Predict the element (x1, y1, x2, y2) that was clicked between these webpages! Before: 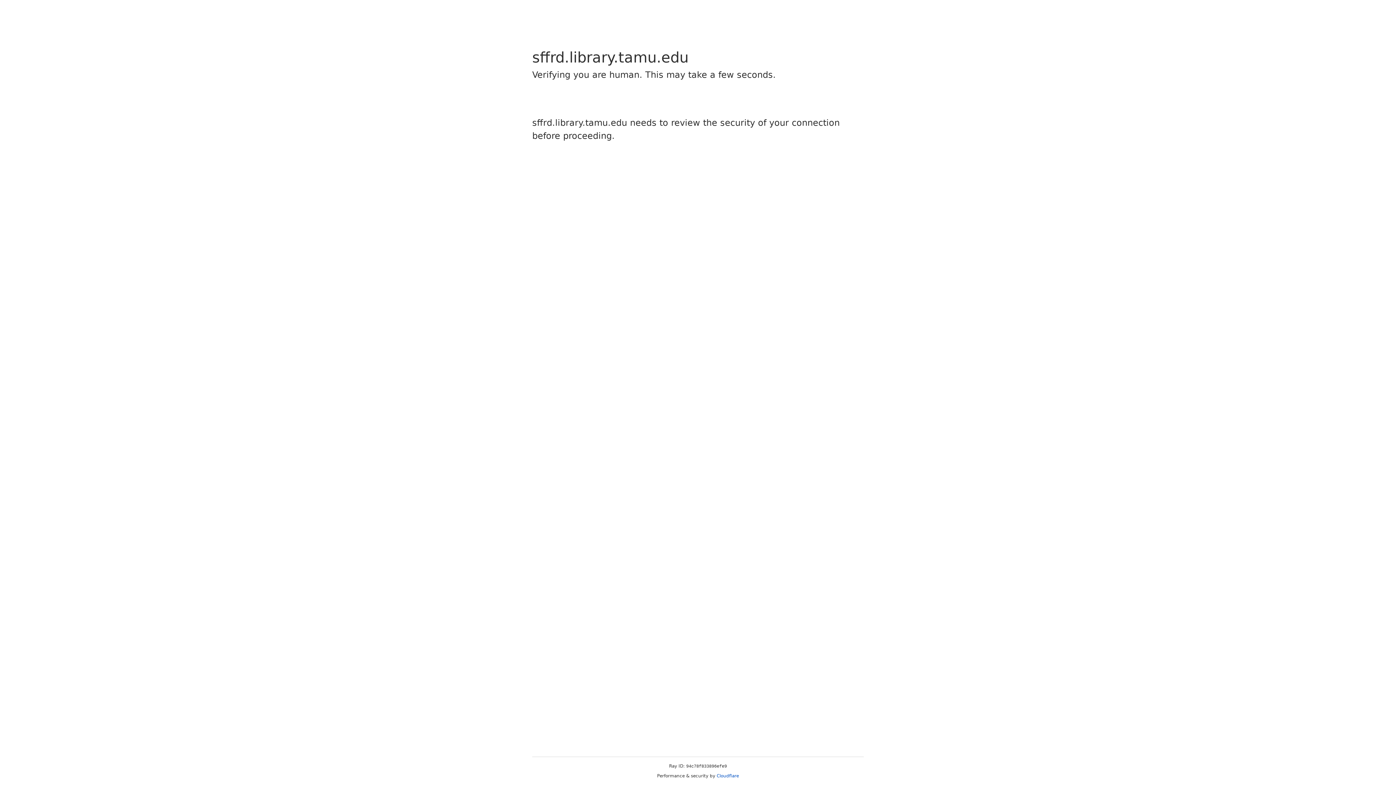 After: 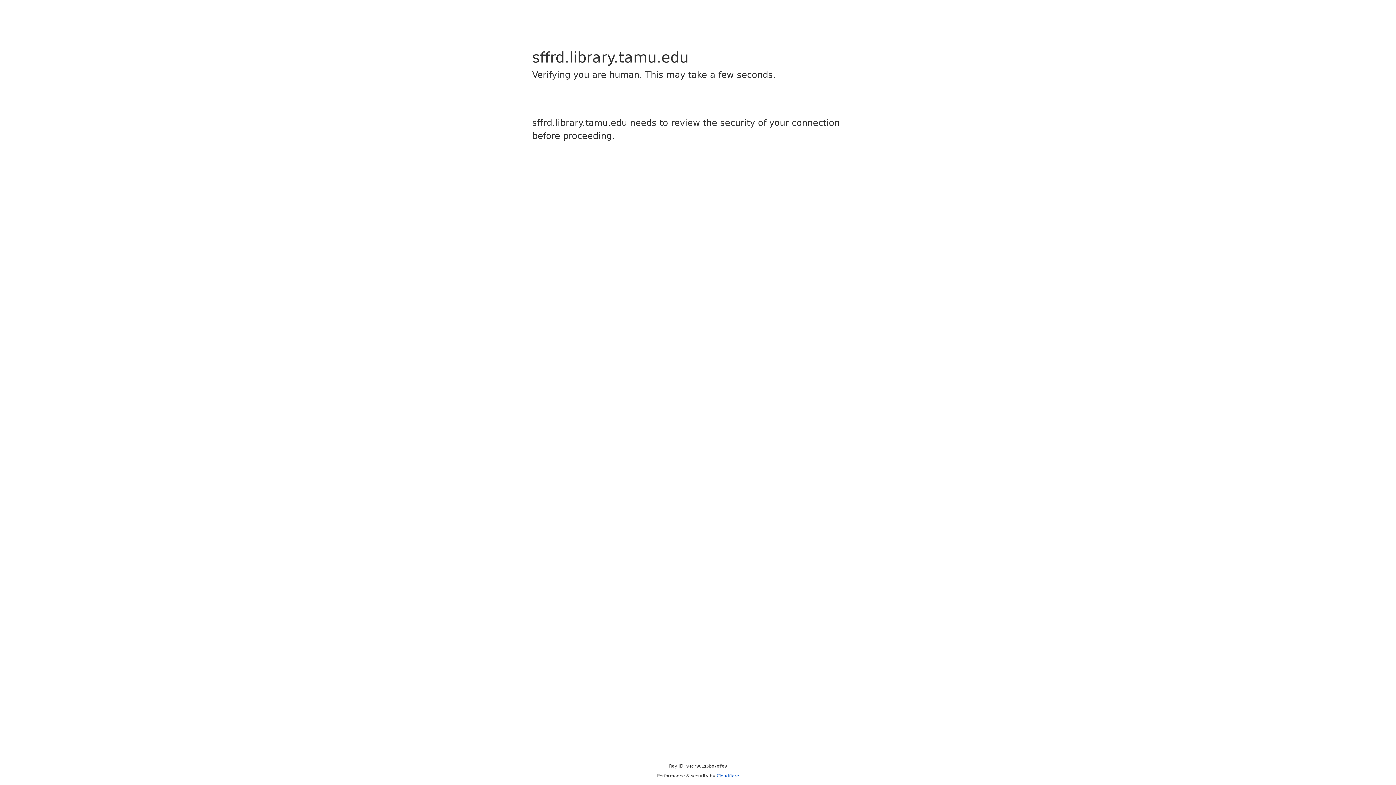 Action: label: Cloudflare bbox: (716, 773, 739, 778)